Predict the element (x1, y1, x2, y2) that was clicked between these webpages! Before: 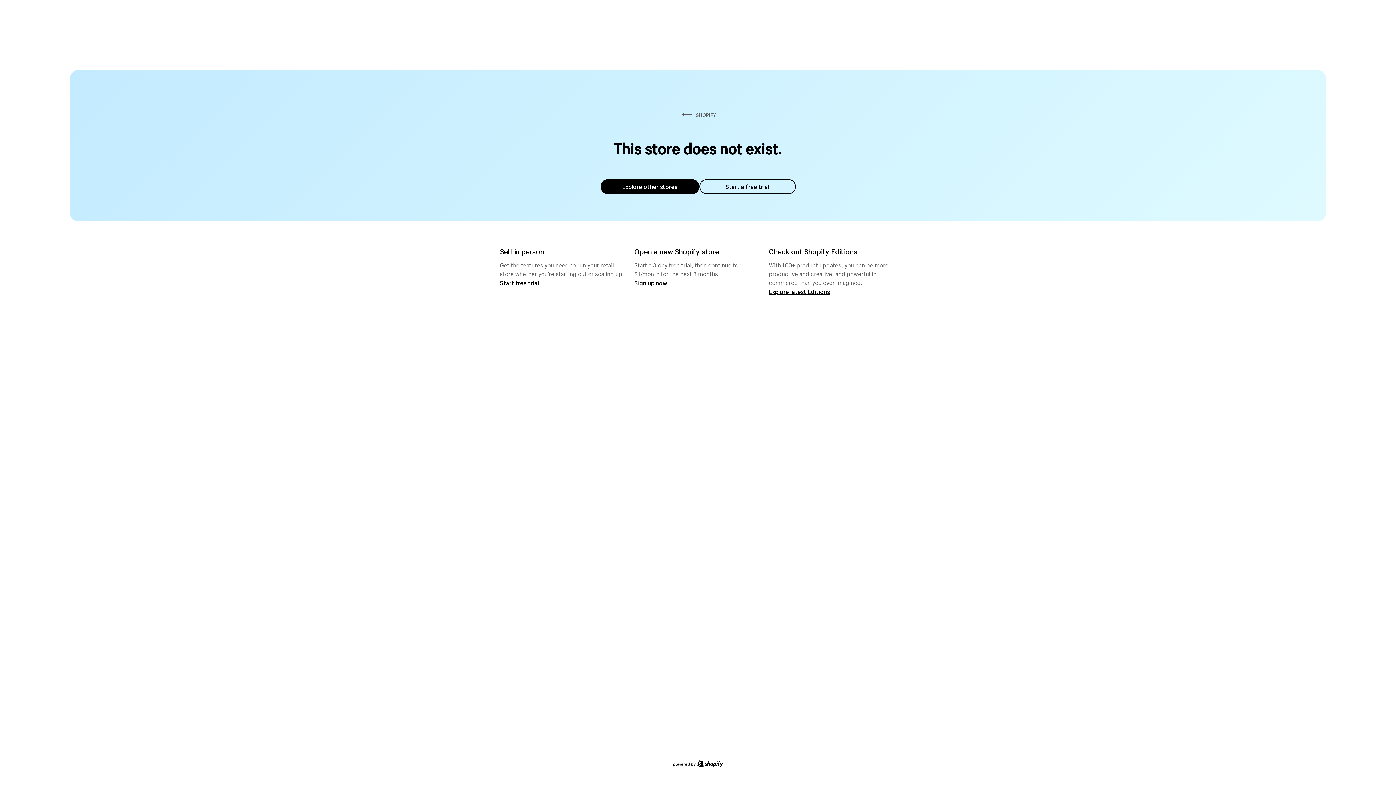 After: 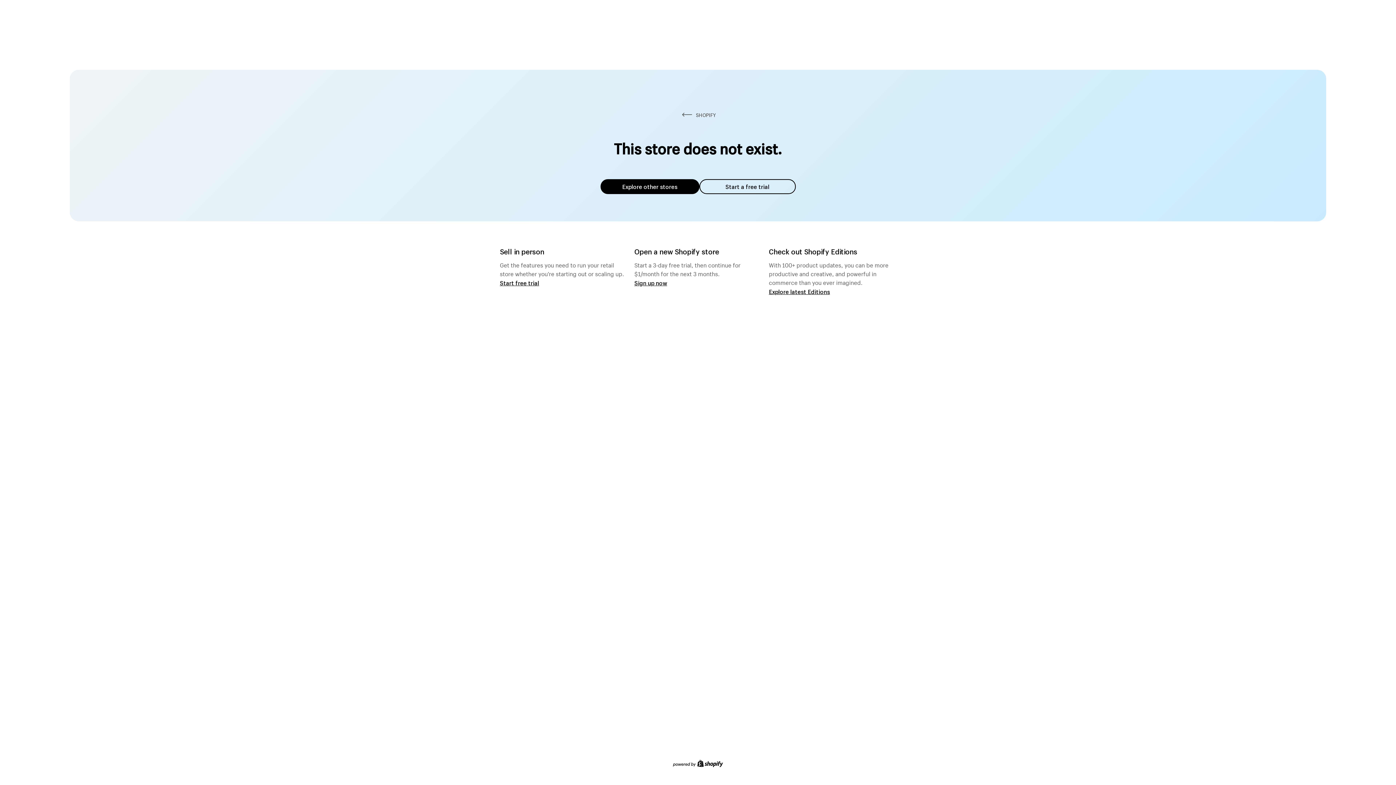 Action: label: Explore other stores bbox: (600, 179, 699, 194)